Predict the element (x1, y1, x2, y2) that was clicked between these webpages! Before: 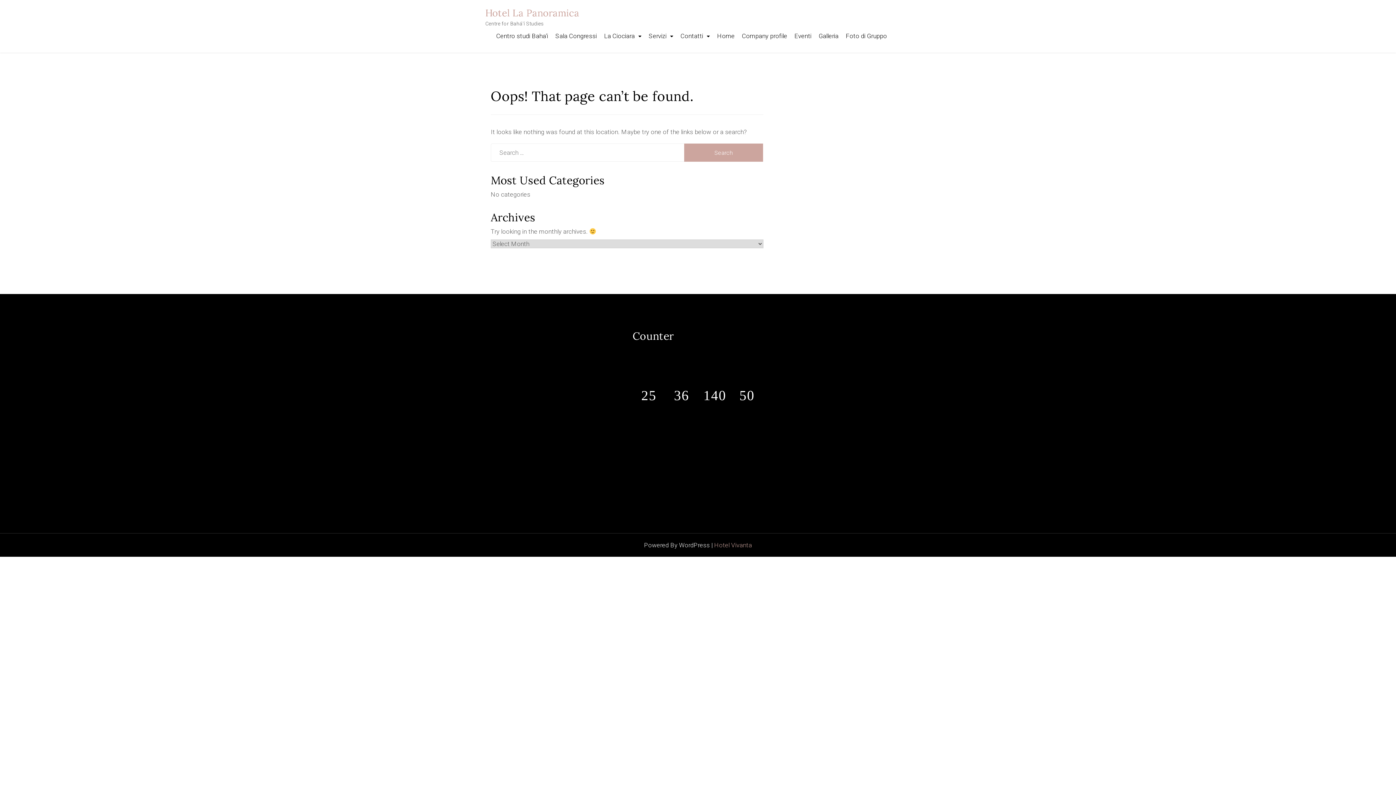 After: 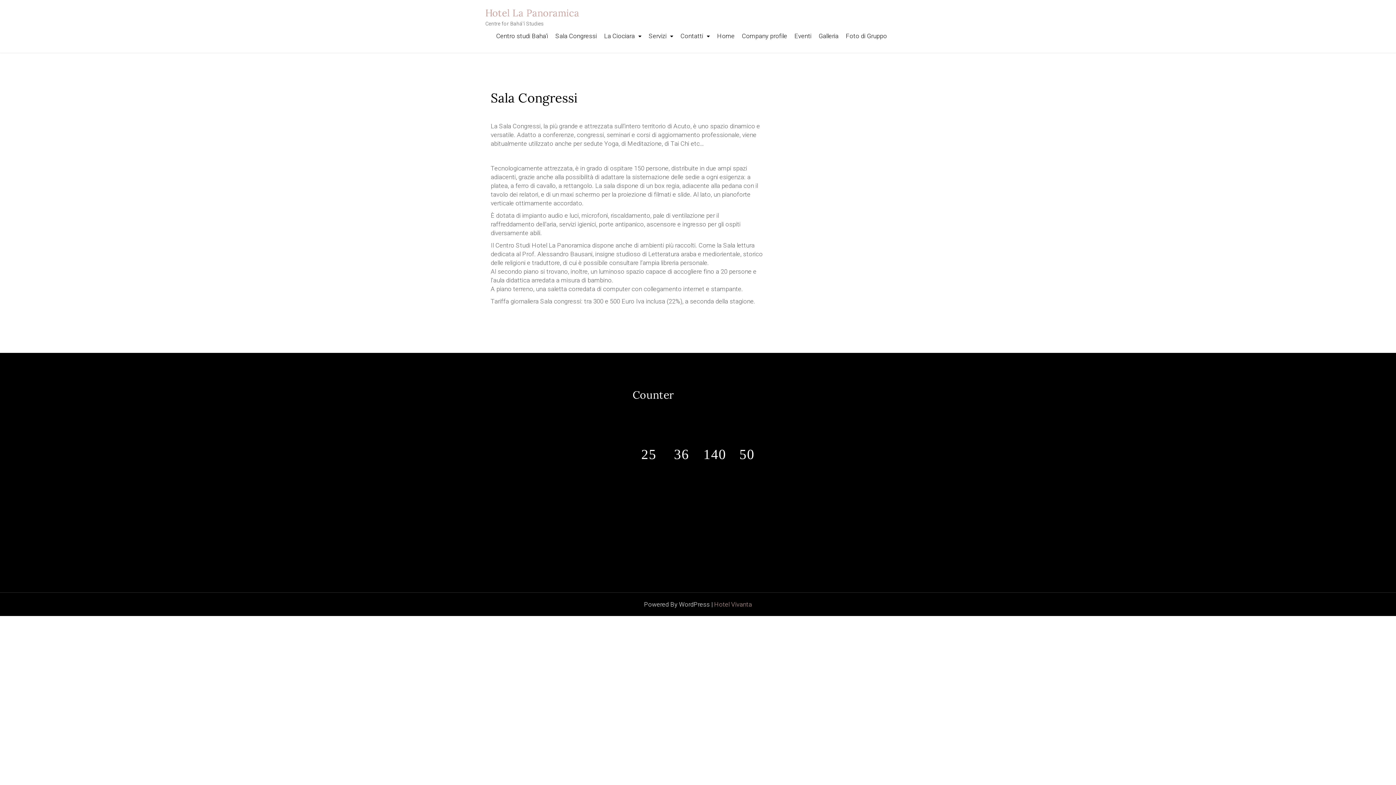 Action: bbox: (550, 32, 598, 45) label: Sala Congressi